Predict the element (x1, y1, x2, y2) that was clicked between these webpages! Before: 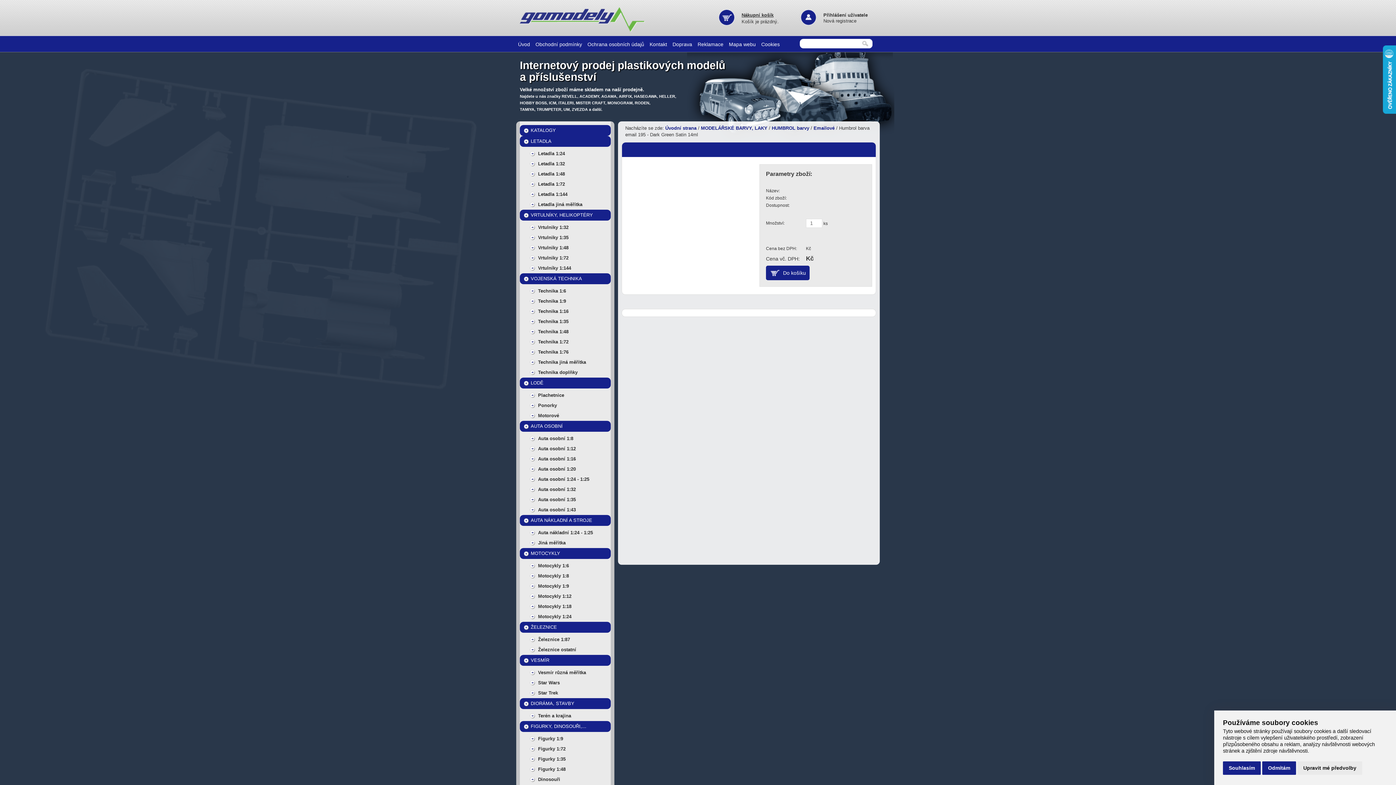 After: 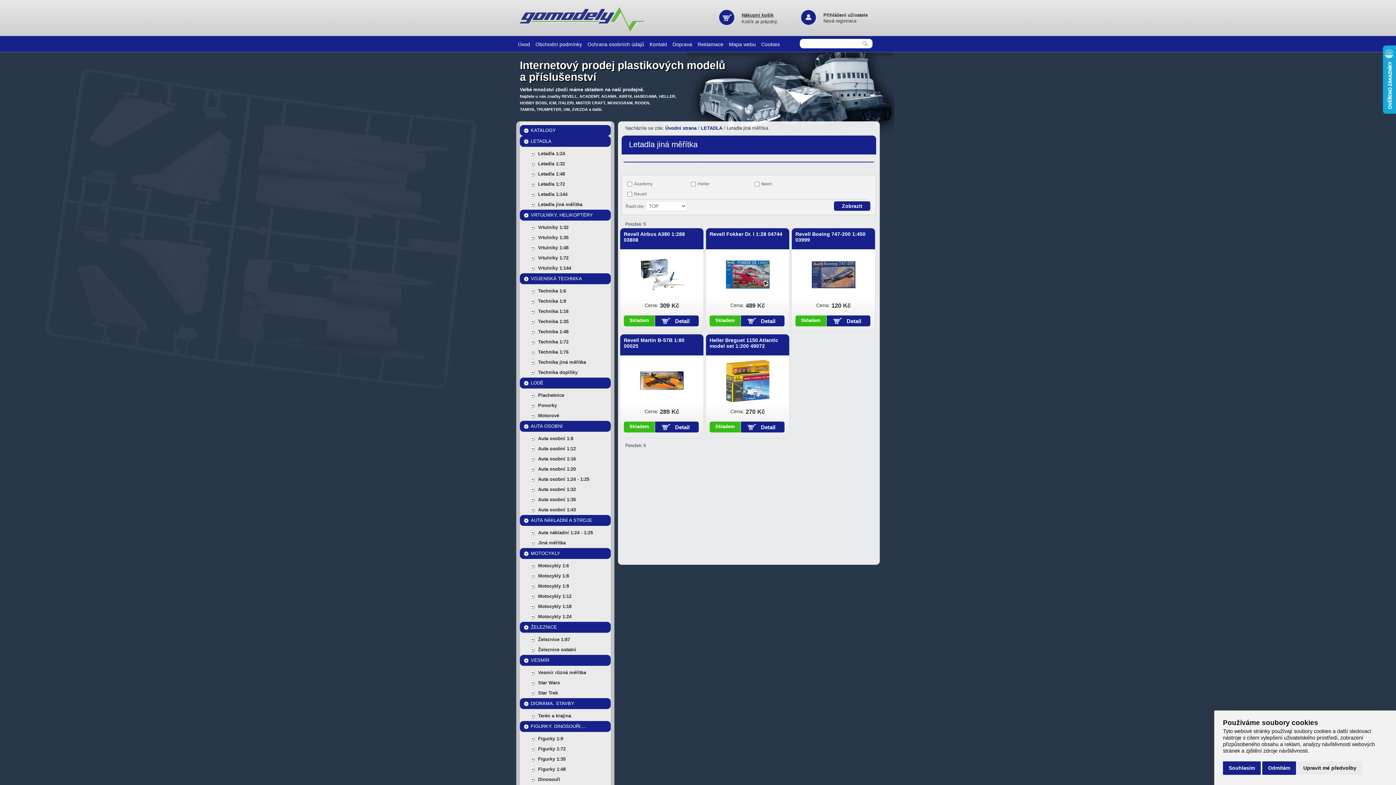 Action: bbox: (527, 199, 610, 209) label: Letadla jiná měřítka